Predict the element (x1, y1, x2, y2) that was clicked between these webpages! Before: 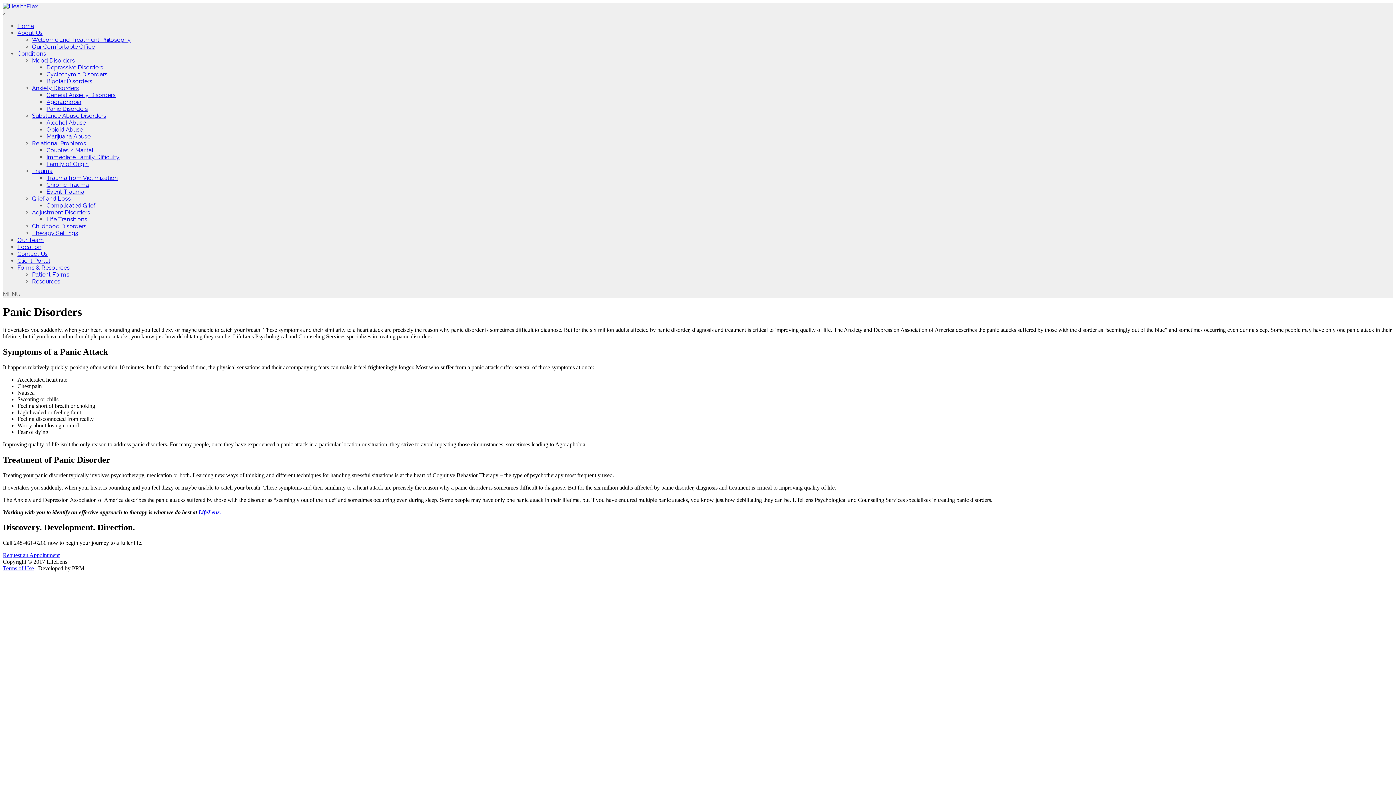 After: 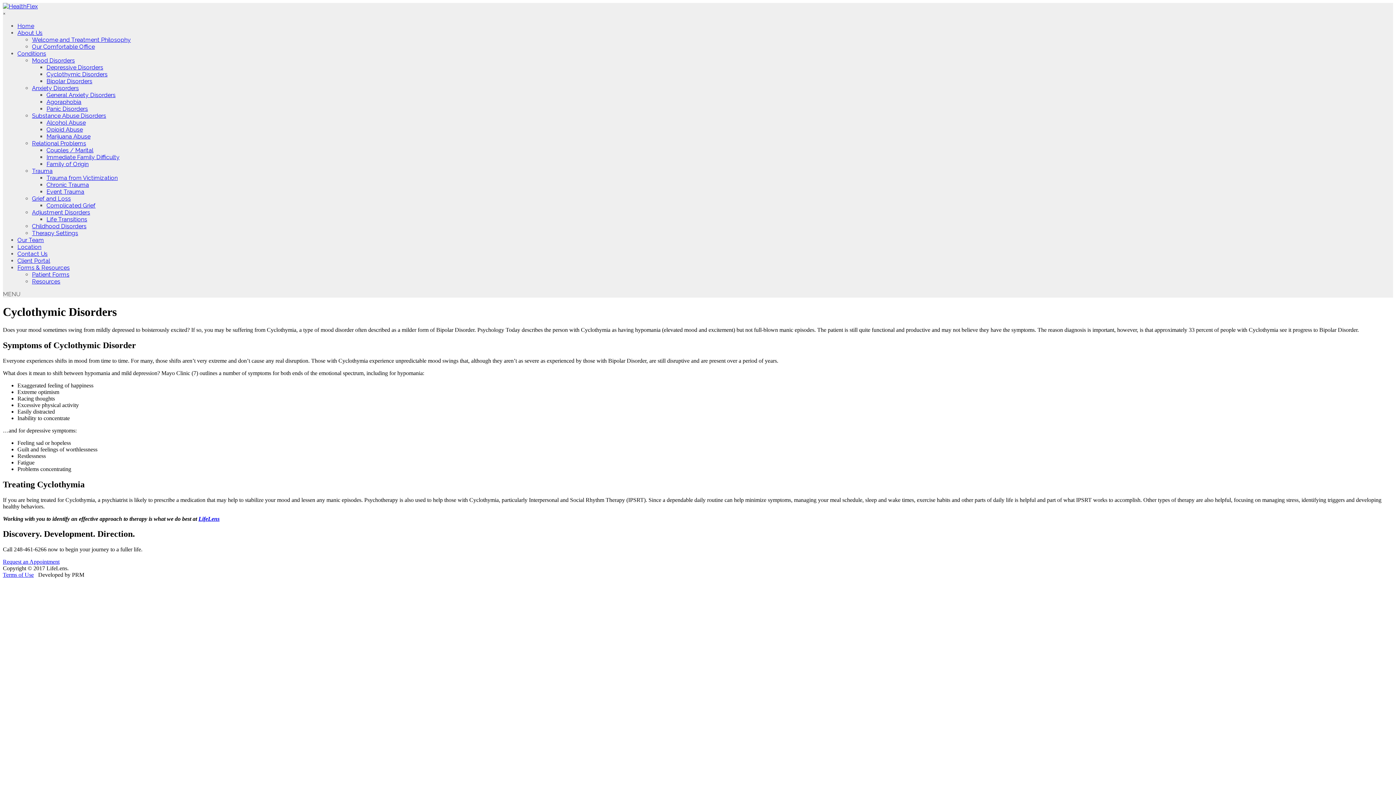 Action: label: Cyclothymic Disorders bbox: (46, 70, 107, 77)